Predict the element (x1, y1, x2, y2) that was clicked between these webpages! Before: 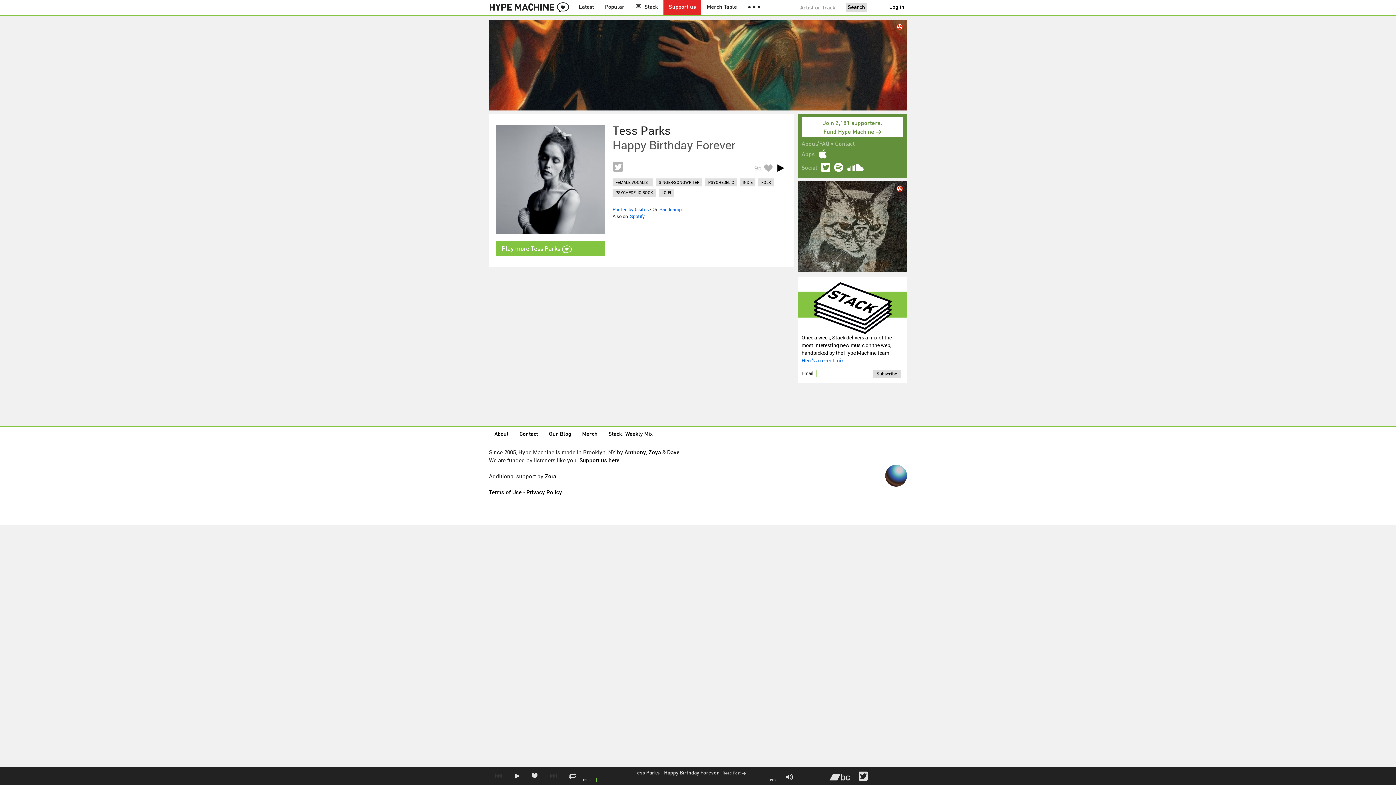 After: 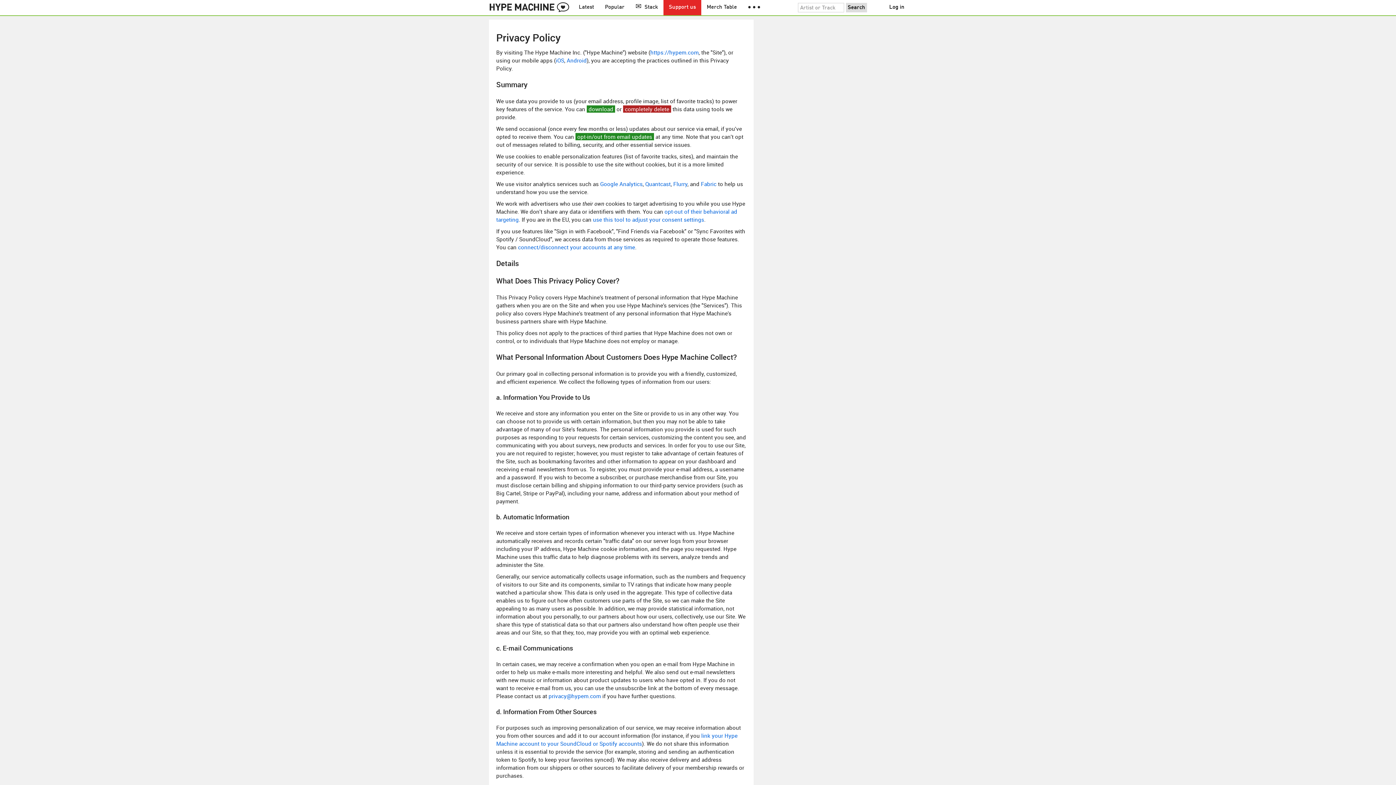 Action: label: Privacy Policy bbox: (526, 488, 562, 496)